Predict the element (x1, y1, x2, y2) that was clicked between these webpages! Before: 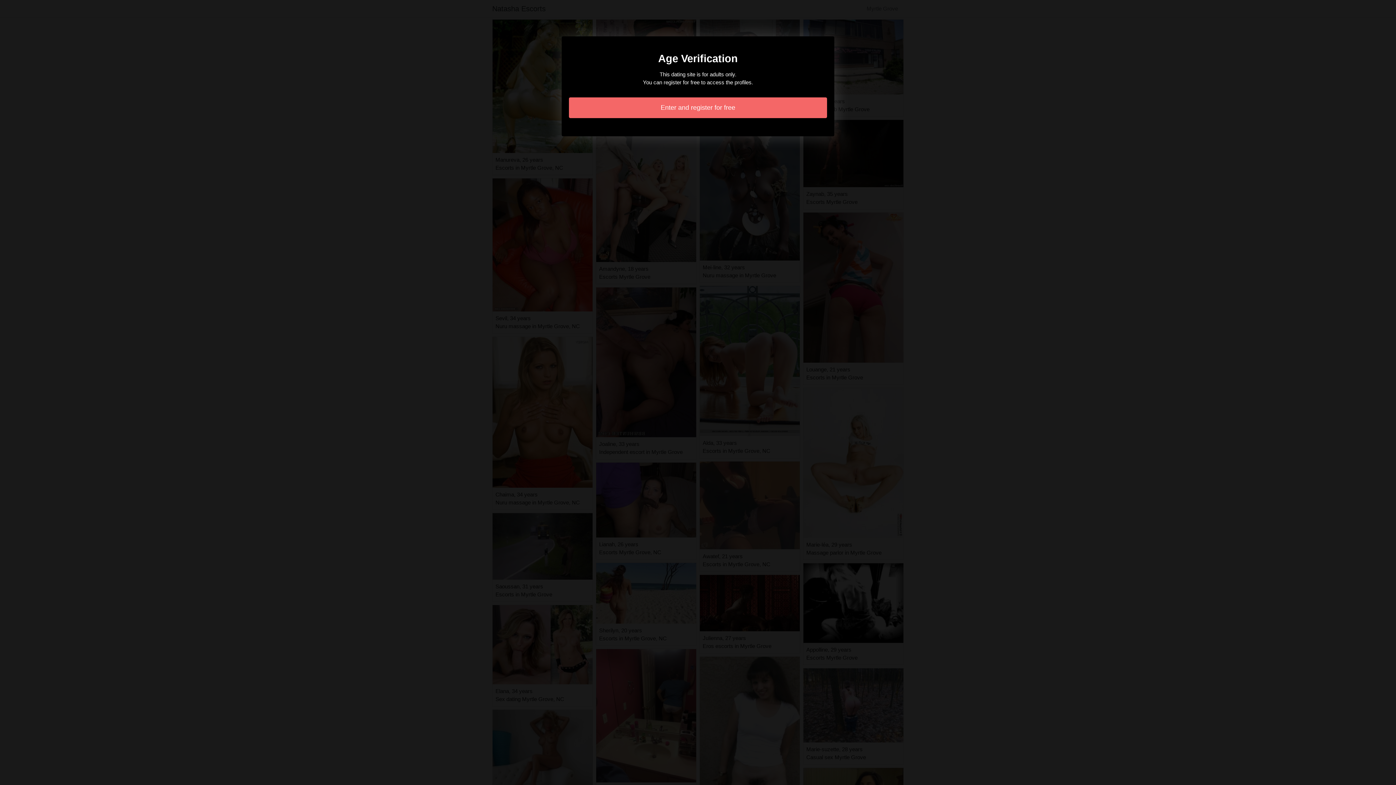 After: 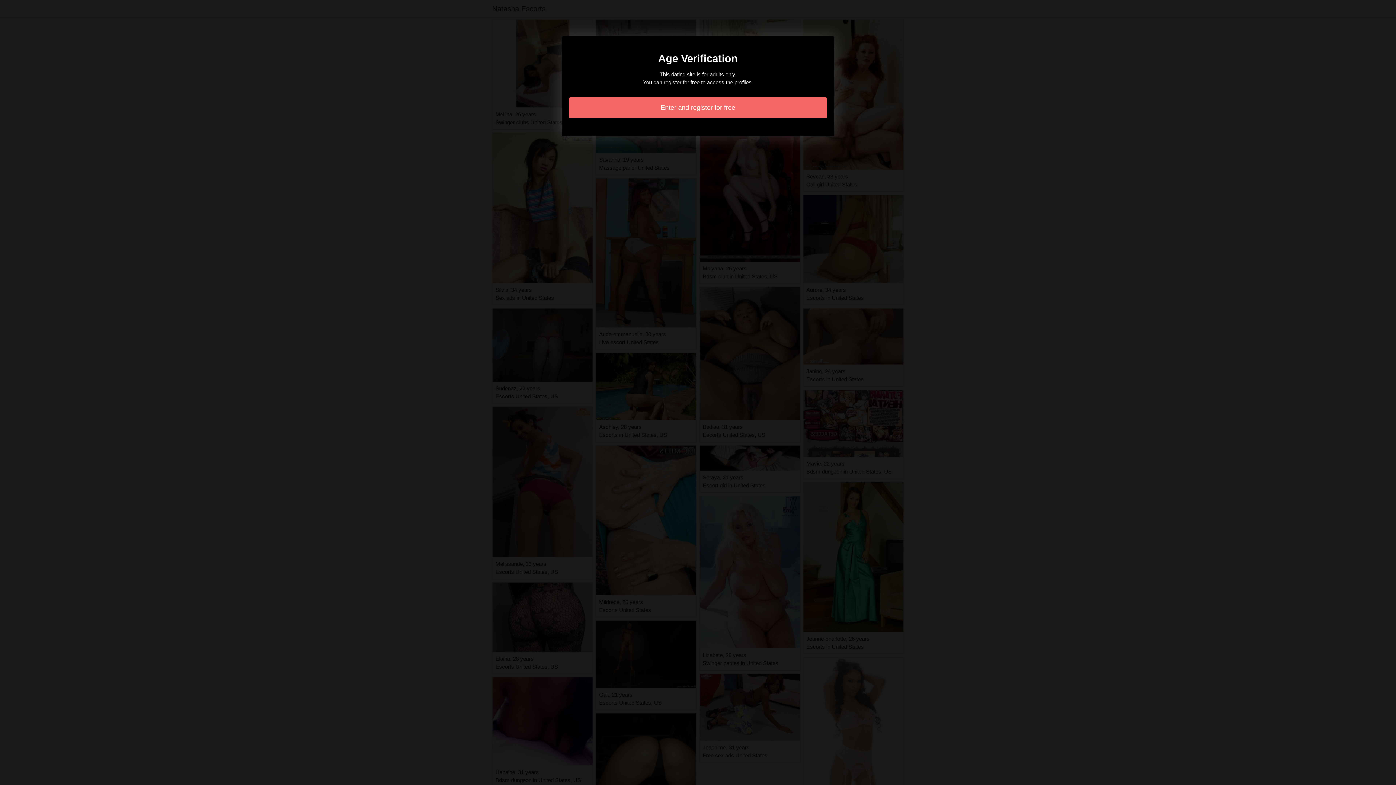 Action: label: Enter and register for free bbox: (569, 97, 827, 118)